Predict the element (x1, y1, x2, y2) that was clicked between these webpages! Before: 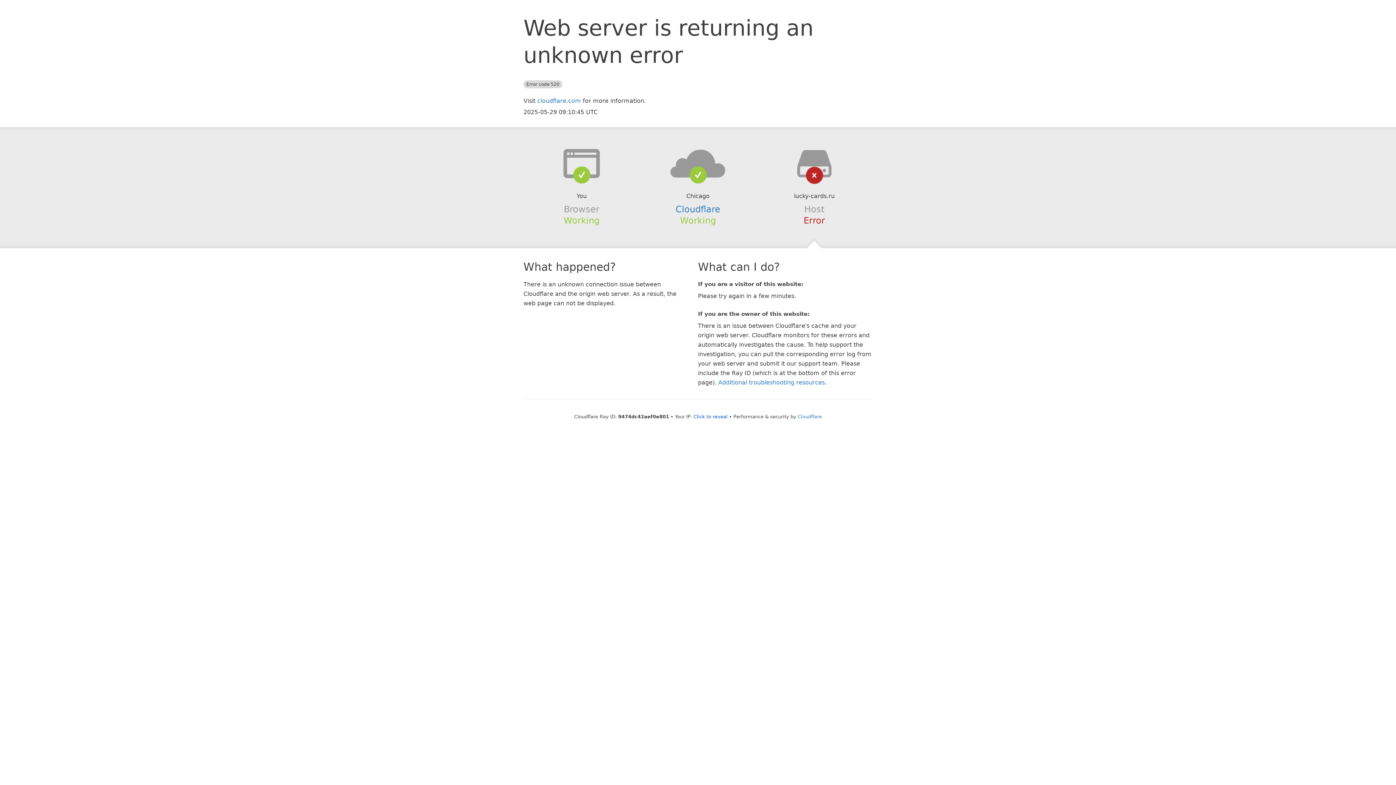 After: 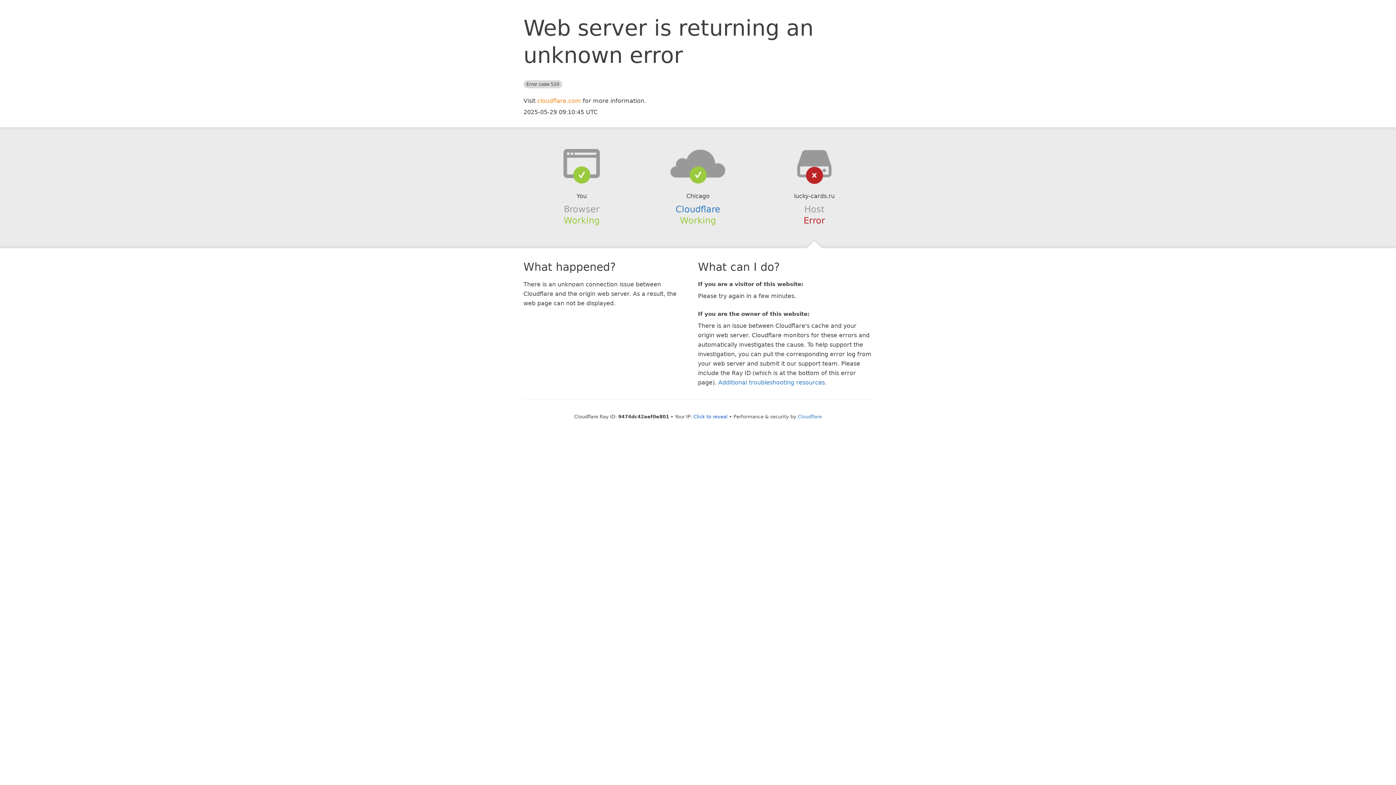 Action: bbox: (537, 97, 581, 104) label: cloudflare.com